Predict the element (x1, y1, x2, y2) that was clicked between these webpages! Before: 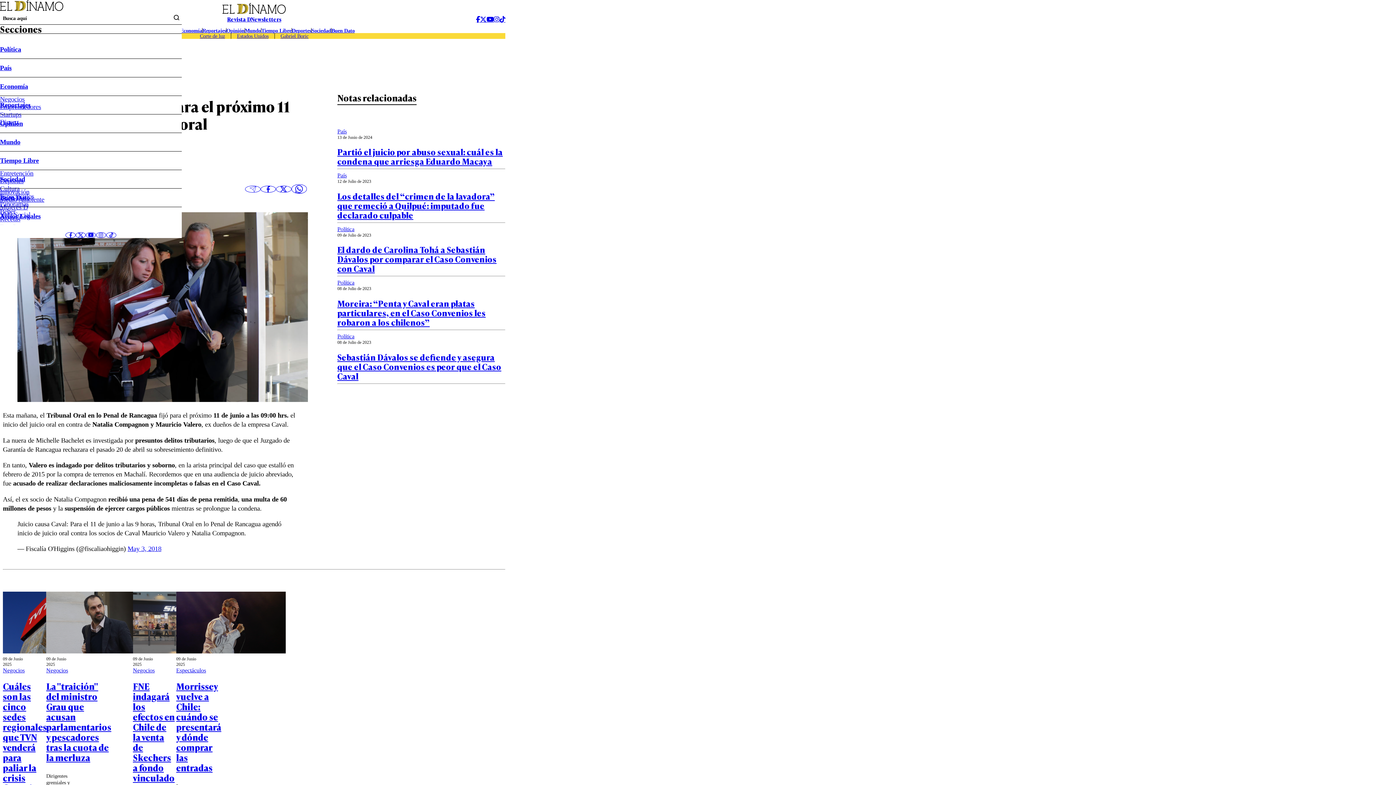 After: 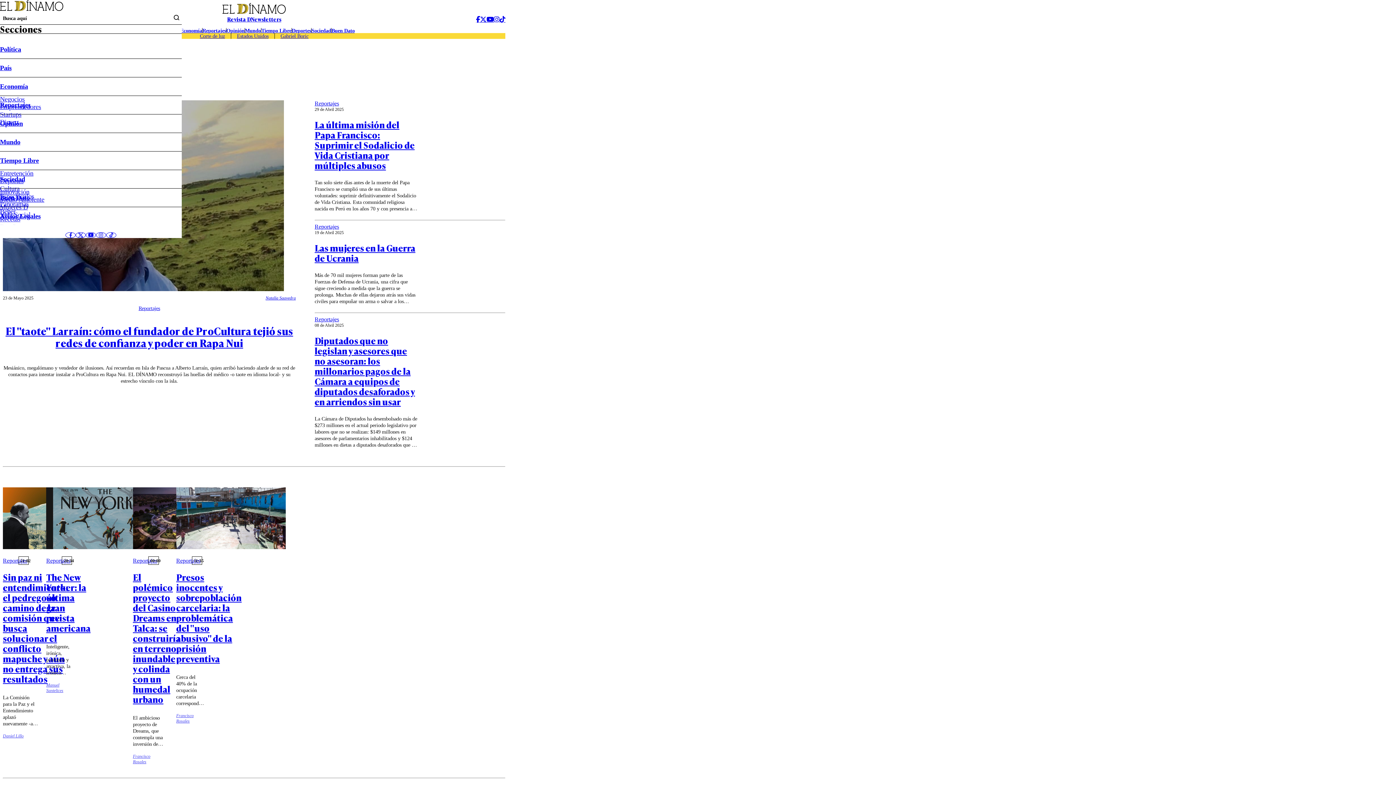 Action: bbox: (202, 28, 226, 33) label: Reportajes